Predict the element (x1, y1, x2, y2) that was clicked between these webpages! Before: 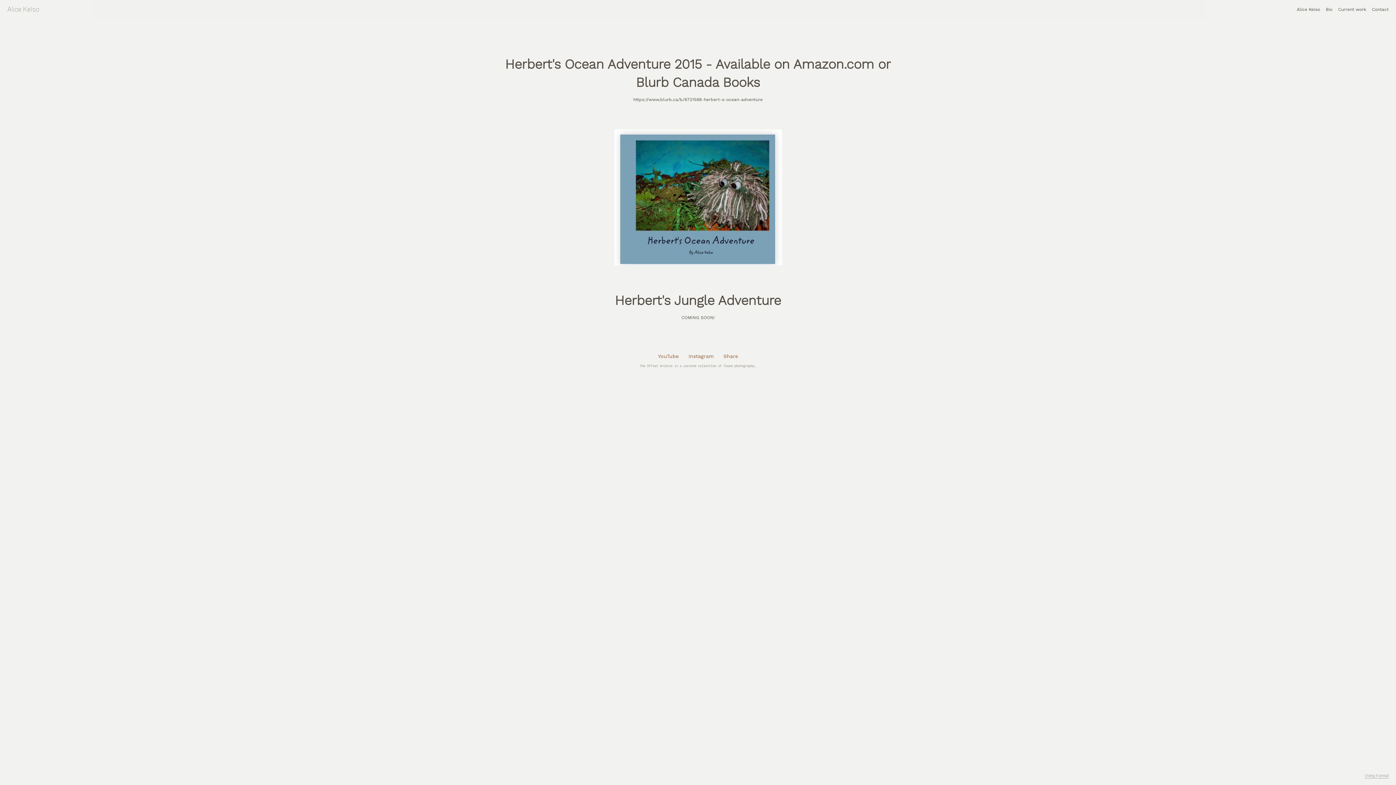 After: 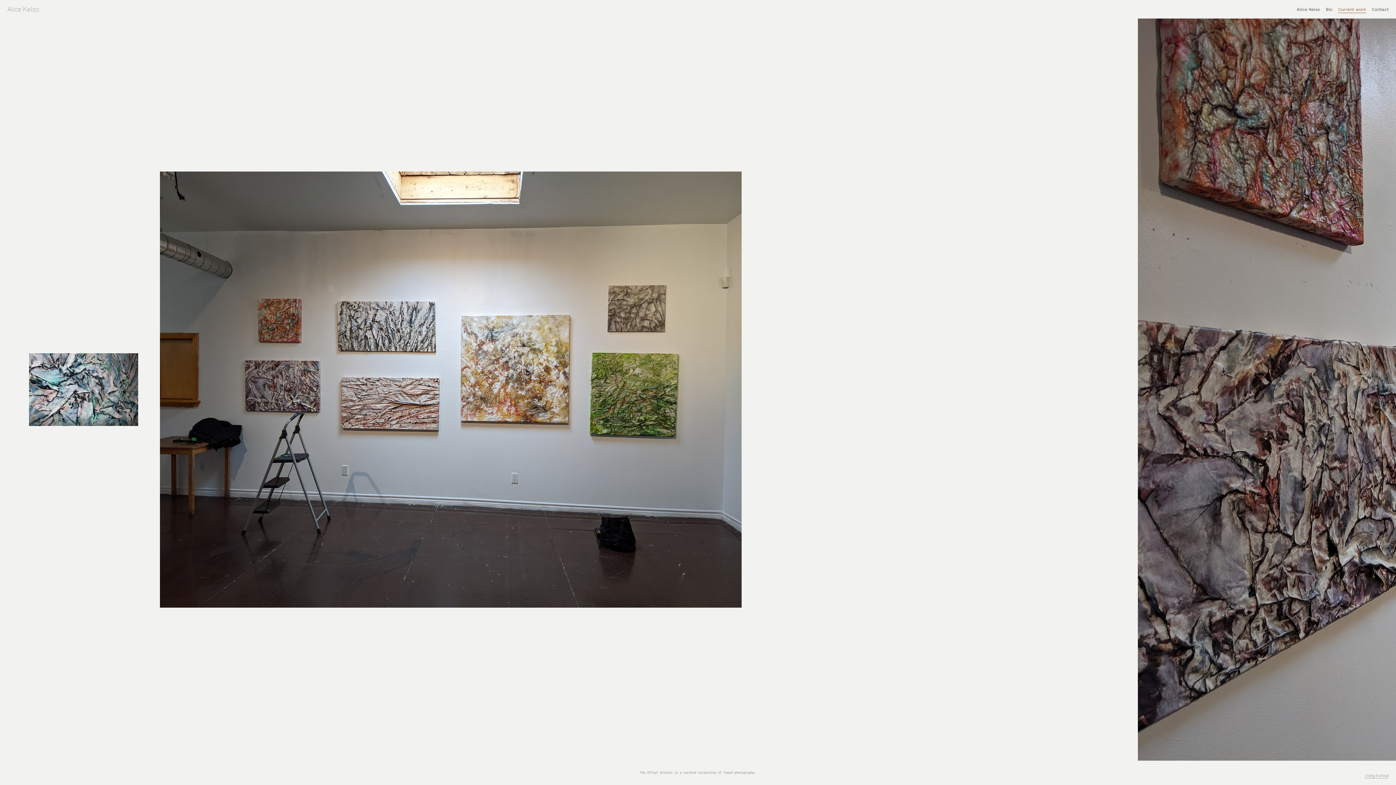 Action: label: Current work bbox: (1338, 6, 1366, 13)